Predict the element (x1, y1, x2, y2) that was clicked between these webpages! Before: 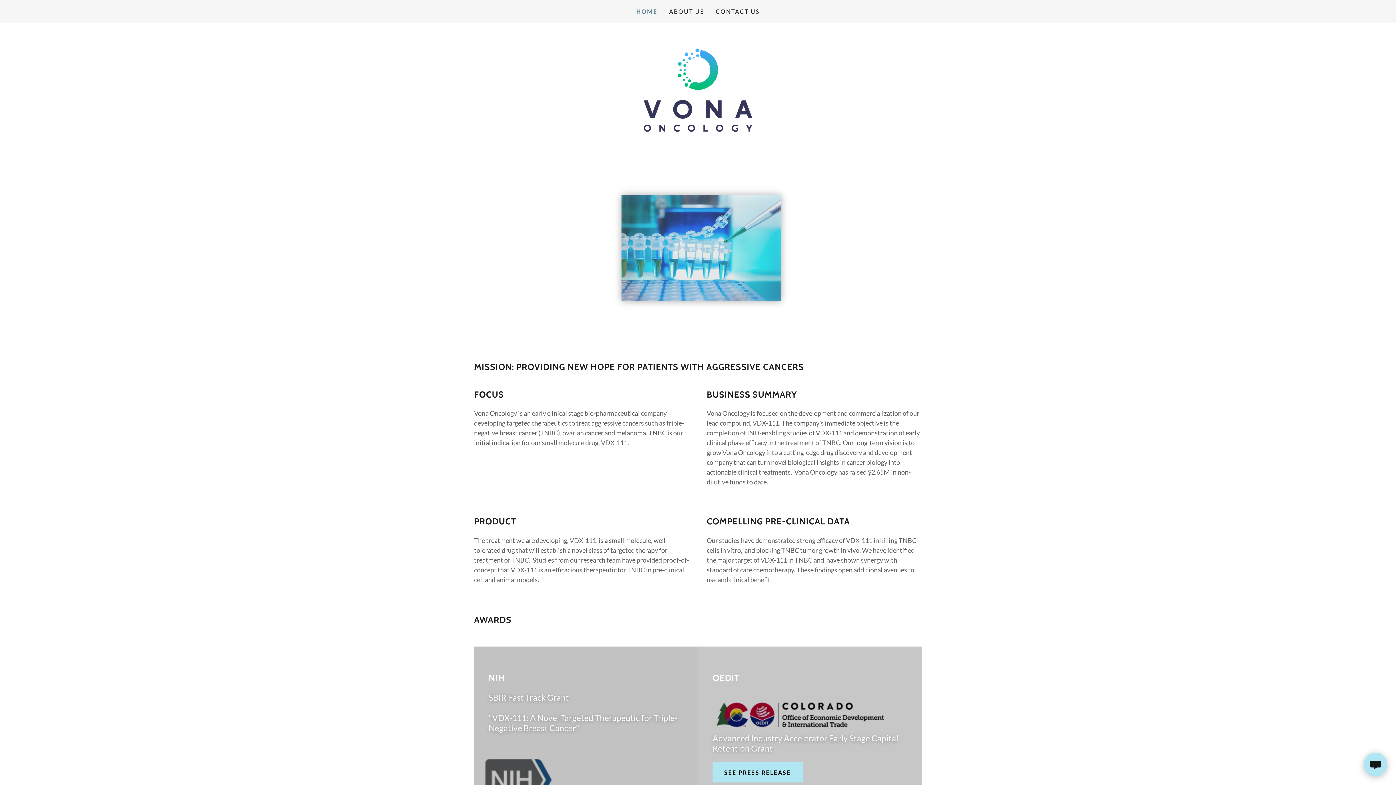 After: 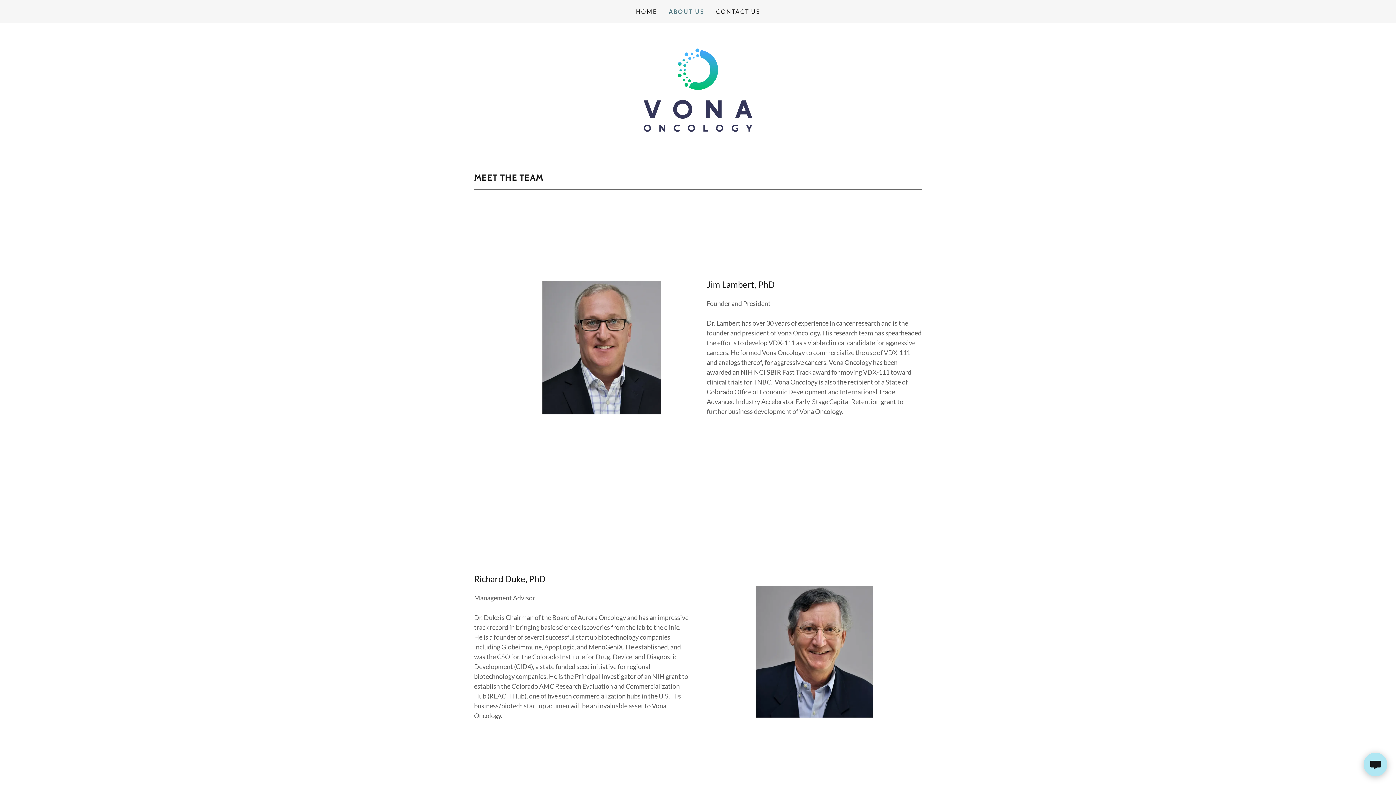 Action: label: ABOUT US bbox: (667, 5, 706, 18)